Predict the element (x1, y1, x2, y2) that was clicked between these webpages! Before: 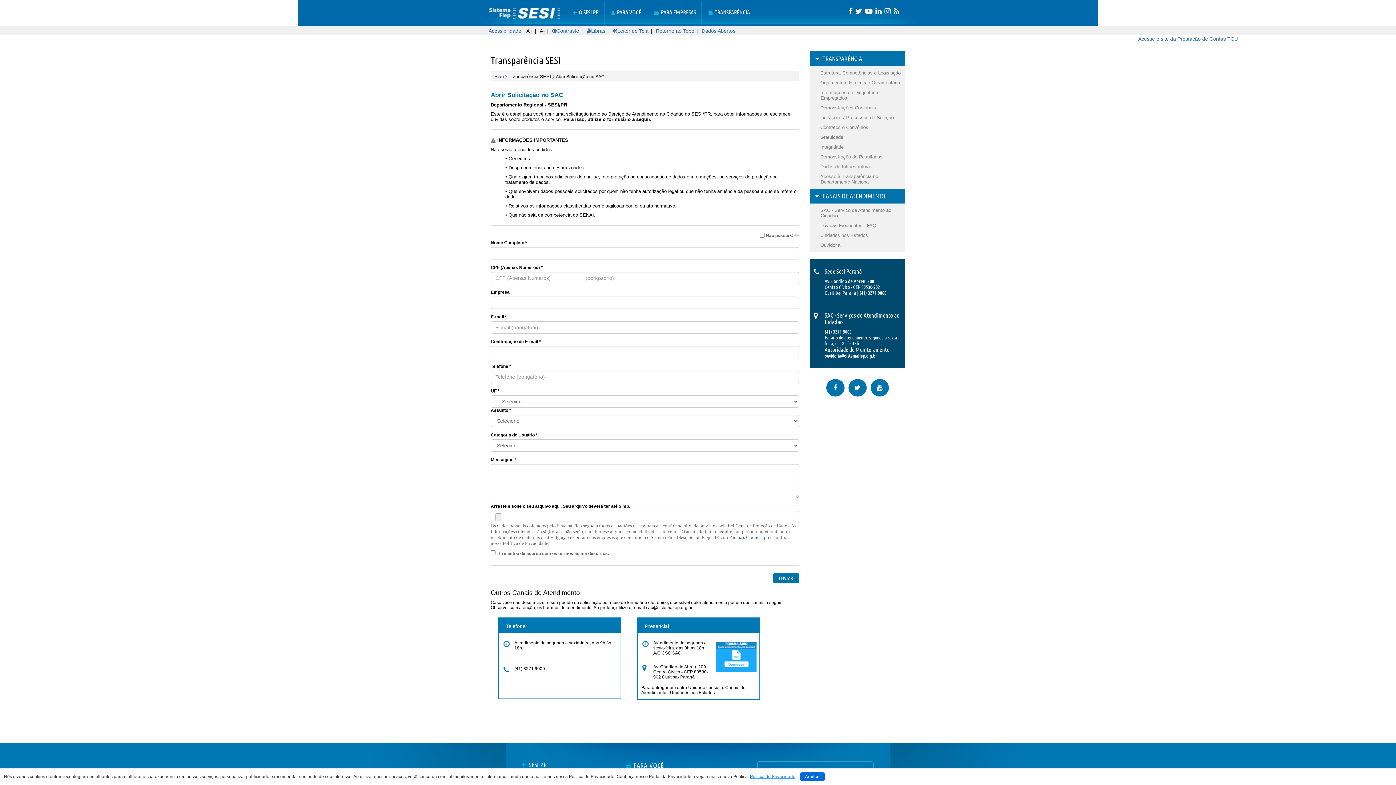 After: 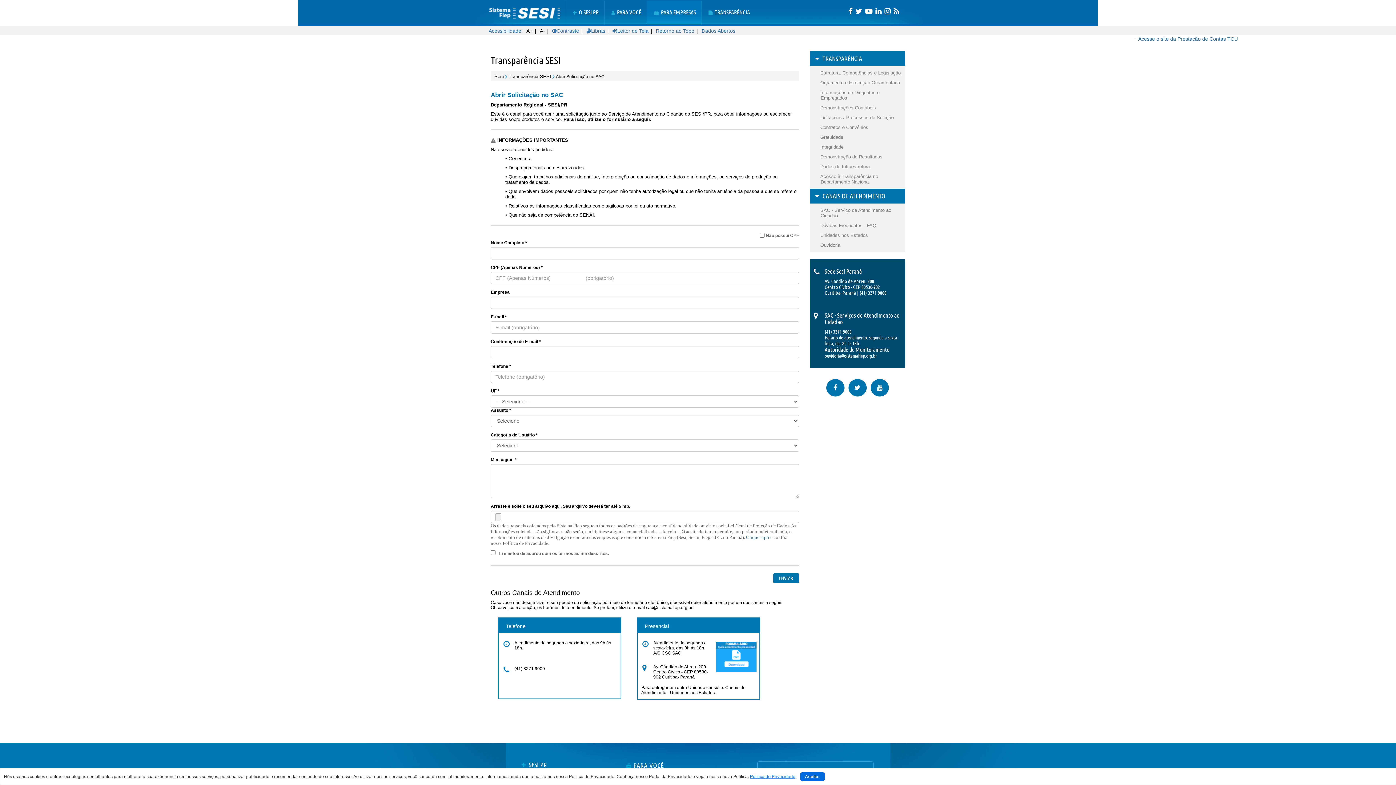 Action: label: PARA EMPRESAS
PARA EMPRESAS bbox: (646, 0, 701, 24)